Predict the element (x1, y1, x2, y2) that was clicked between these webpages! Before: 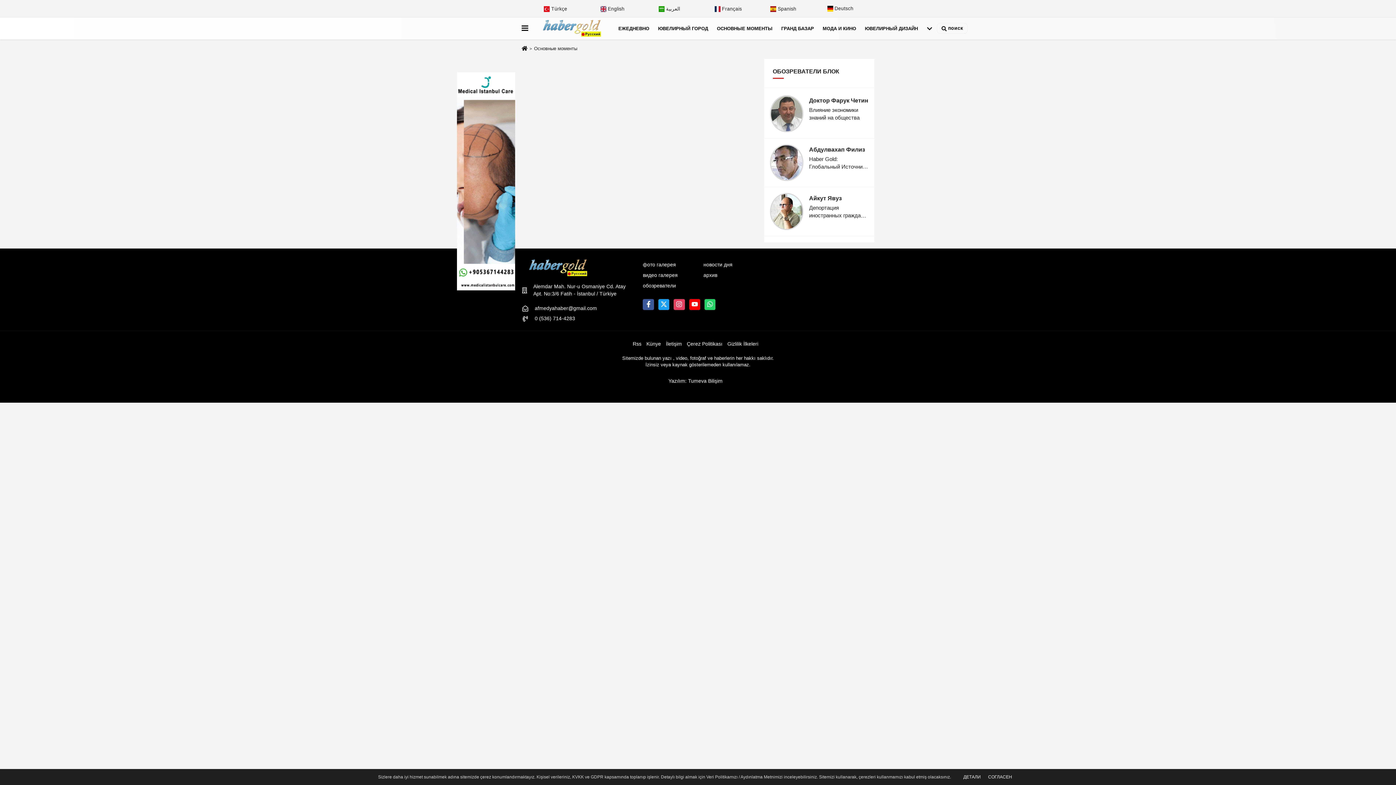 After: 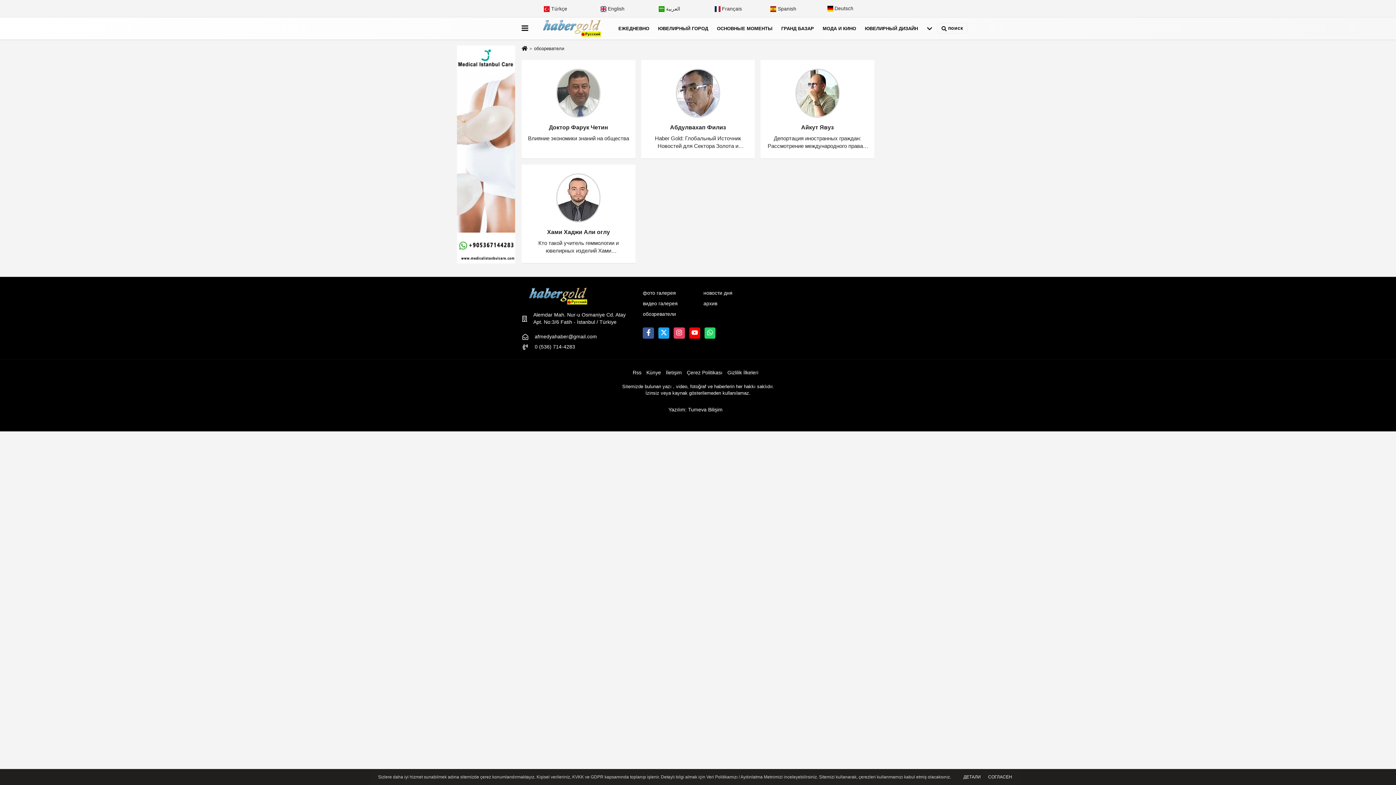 Action: bbox: (643, 283, 676, 288) label: обозреватели